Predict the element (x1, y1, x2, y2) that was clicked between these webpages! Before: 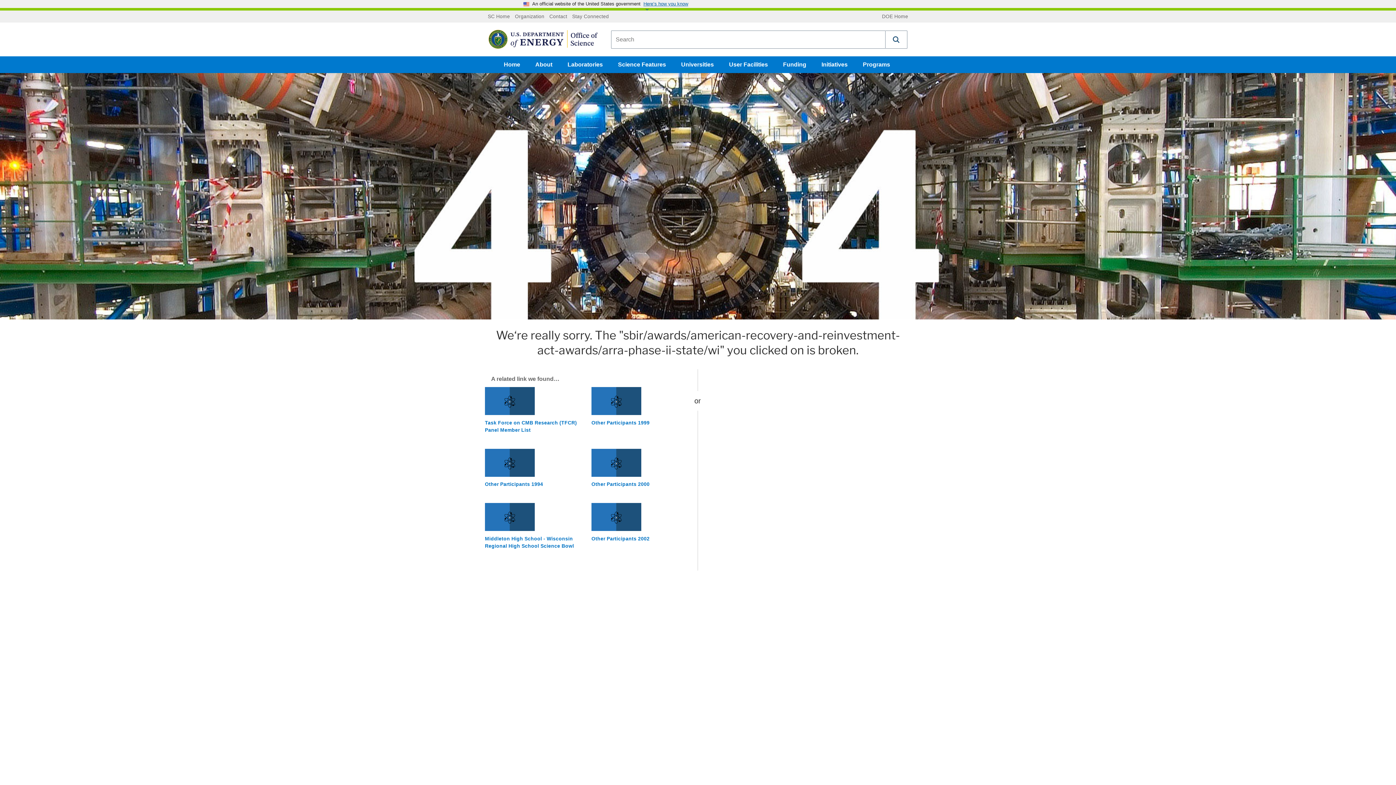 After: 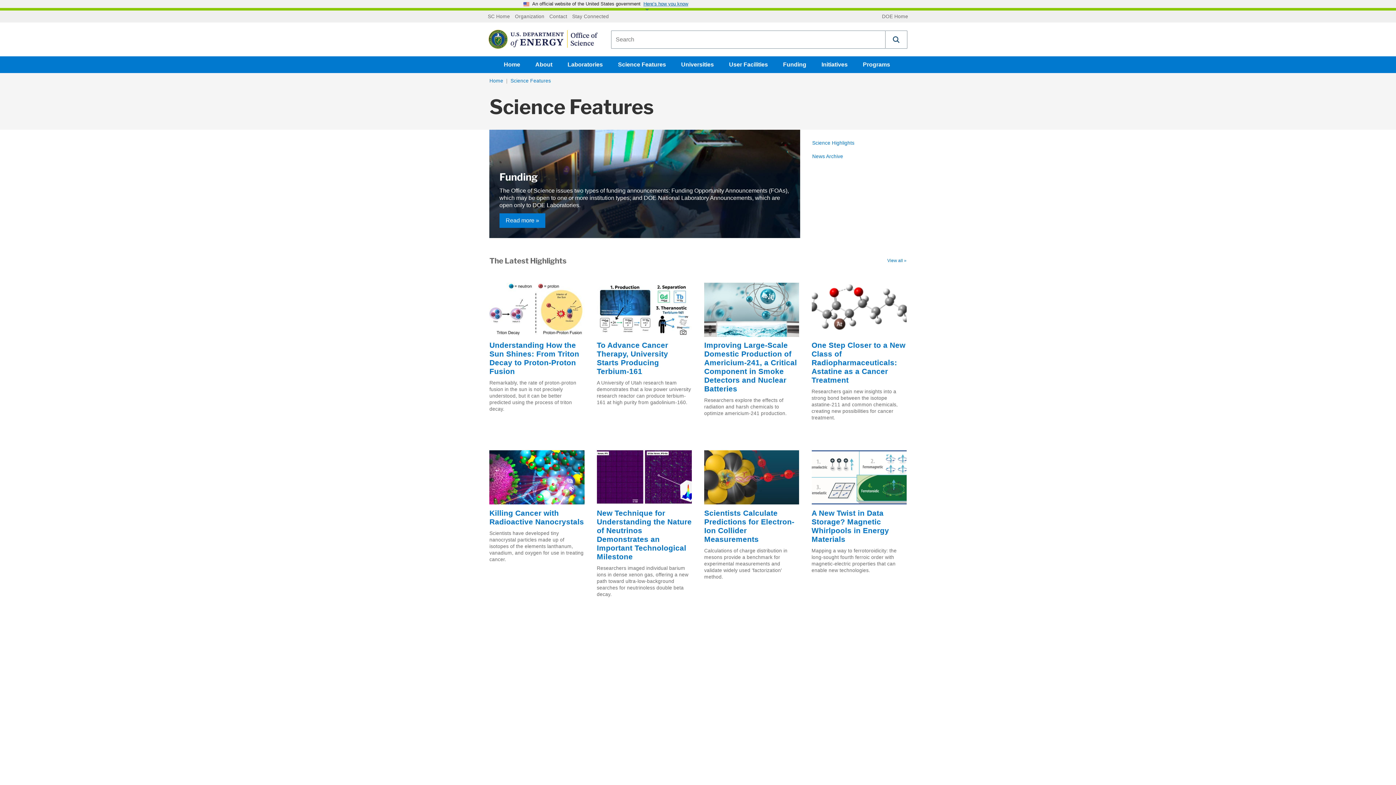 Action: label: Science Features bbox: (612, 56, 671, 73)